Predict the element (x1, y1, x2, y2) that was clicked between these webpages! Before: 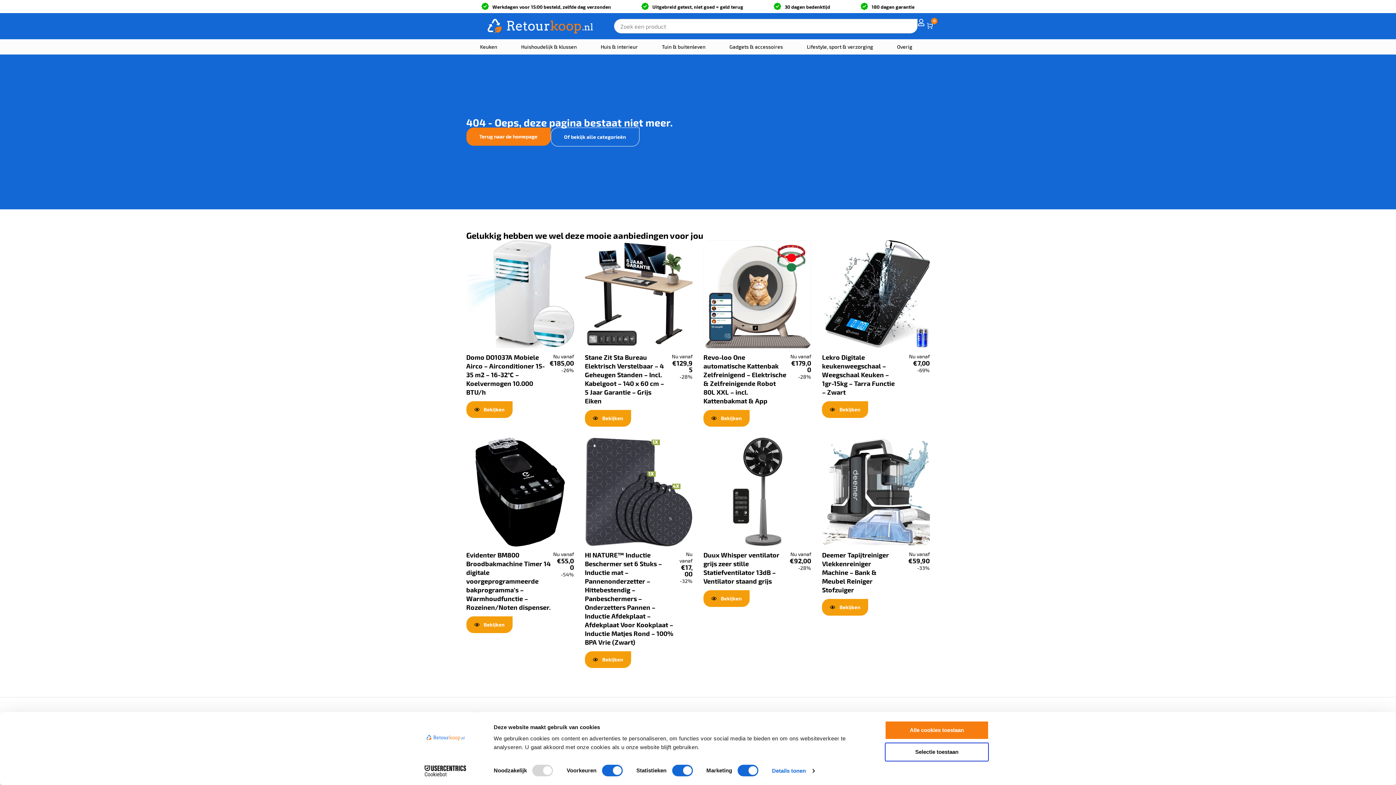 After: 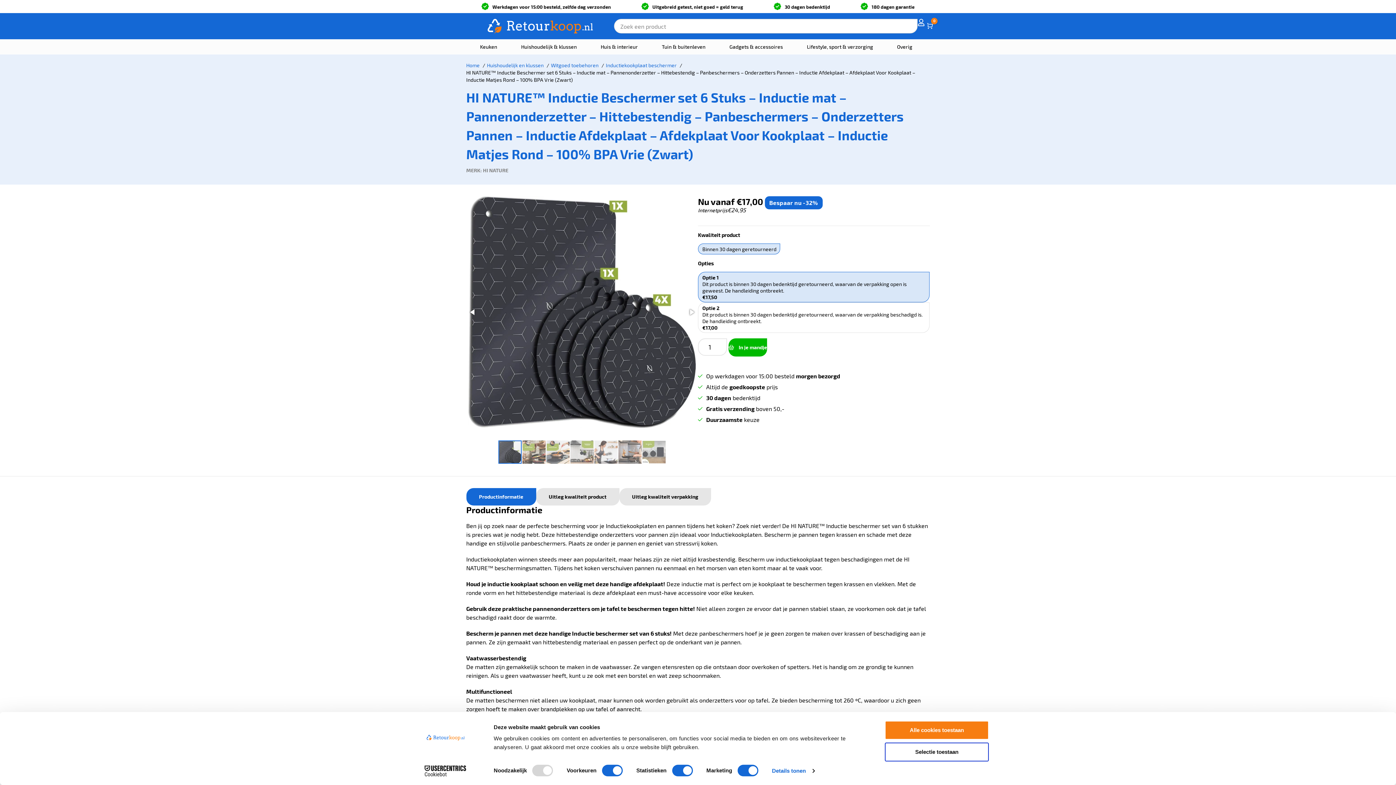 Action: label: HI NATURE™ Inductie Beschermer set 6 Stuks – Inductie mat – Pannenonderzetter – Hittebestendig – Panbeschermers – Onderzetters Pannen – Inductie Afdekplaat – Afdekplaat Voor Kookplaat – Inductie Matjes Rond – 100% BPA Vrie (Zwart) bbox: (585, 551, 673, 646)